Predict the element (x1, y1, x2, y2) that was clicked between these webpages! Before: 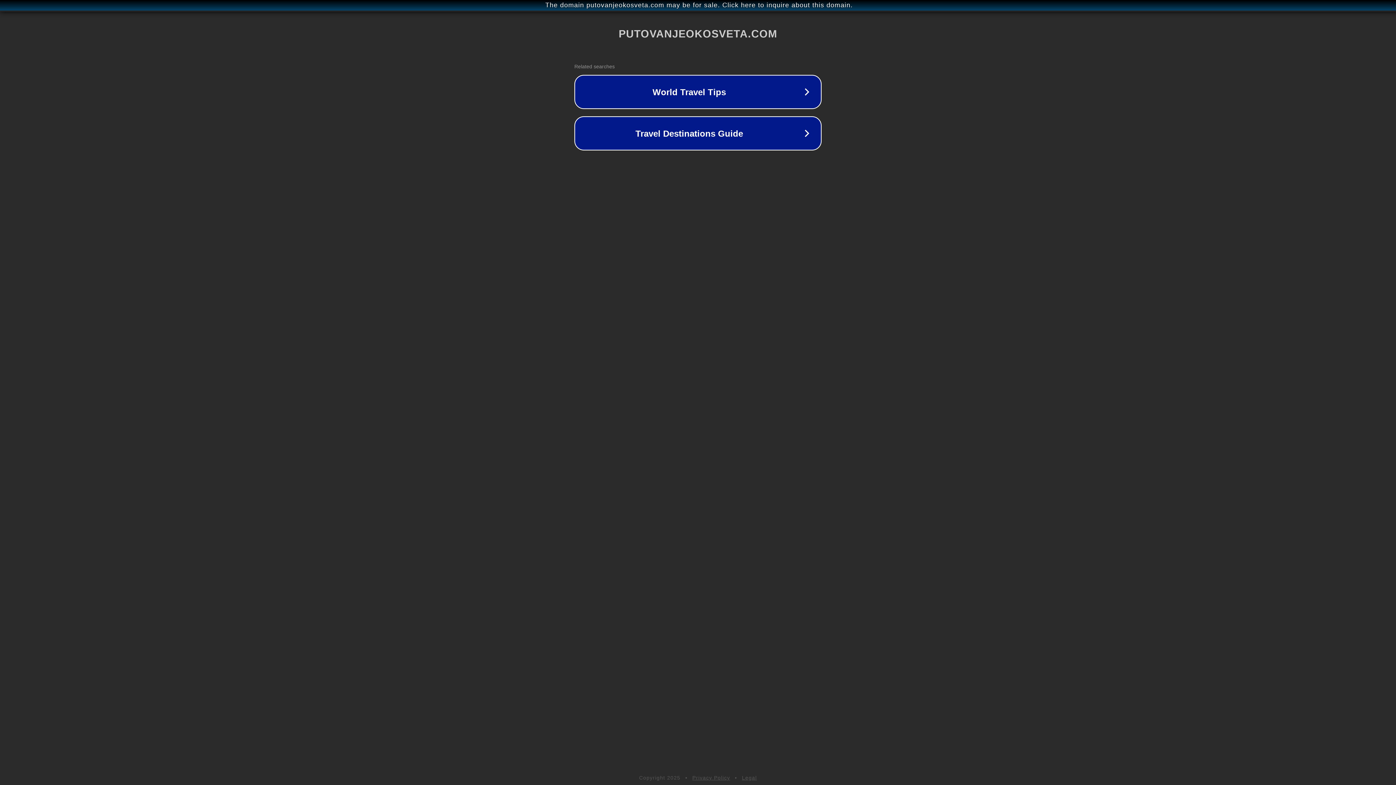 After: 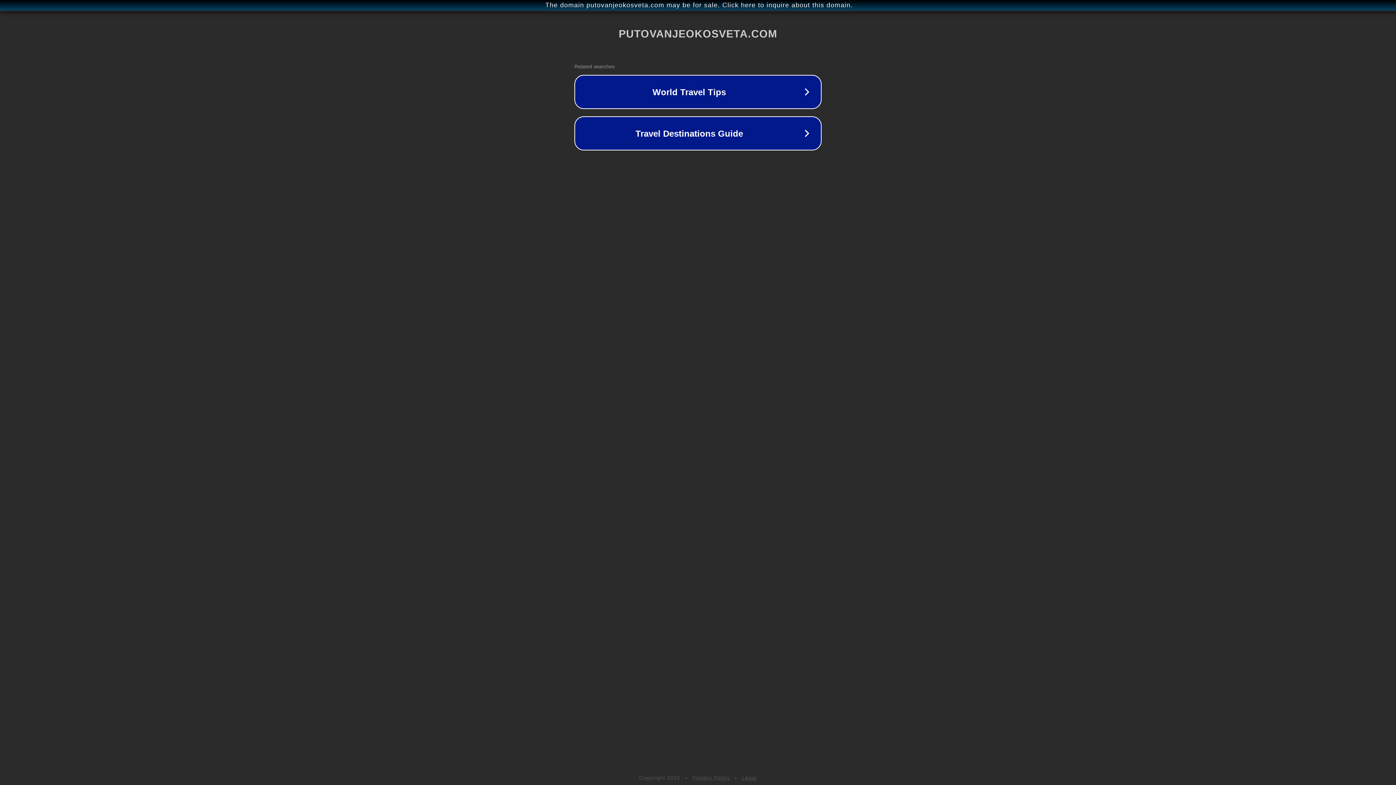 Action: label: Legal bbox: (742, 775, 757, 781)